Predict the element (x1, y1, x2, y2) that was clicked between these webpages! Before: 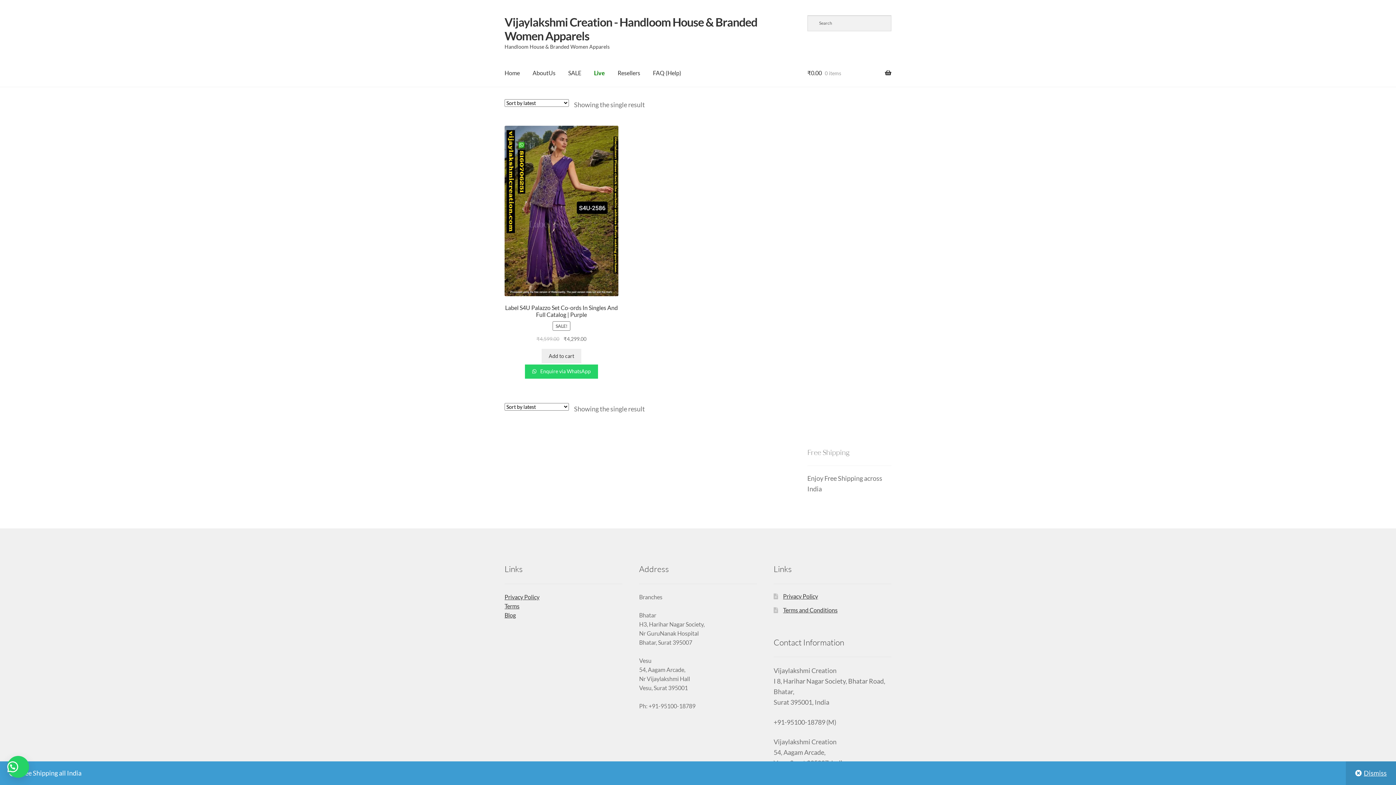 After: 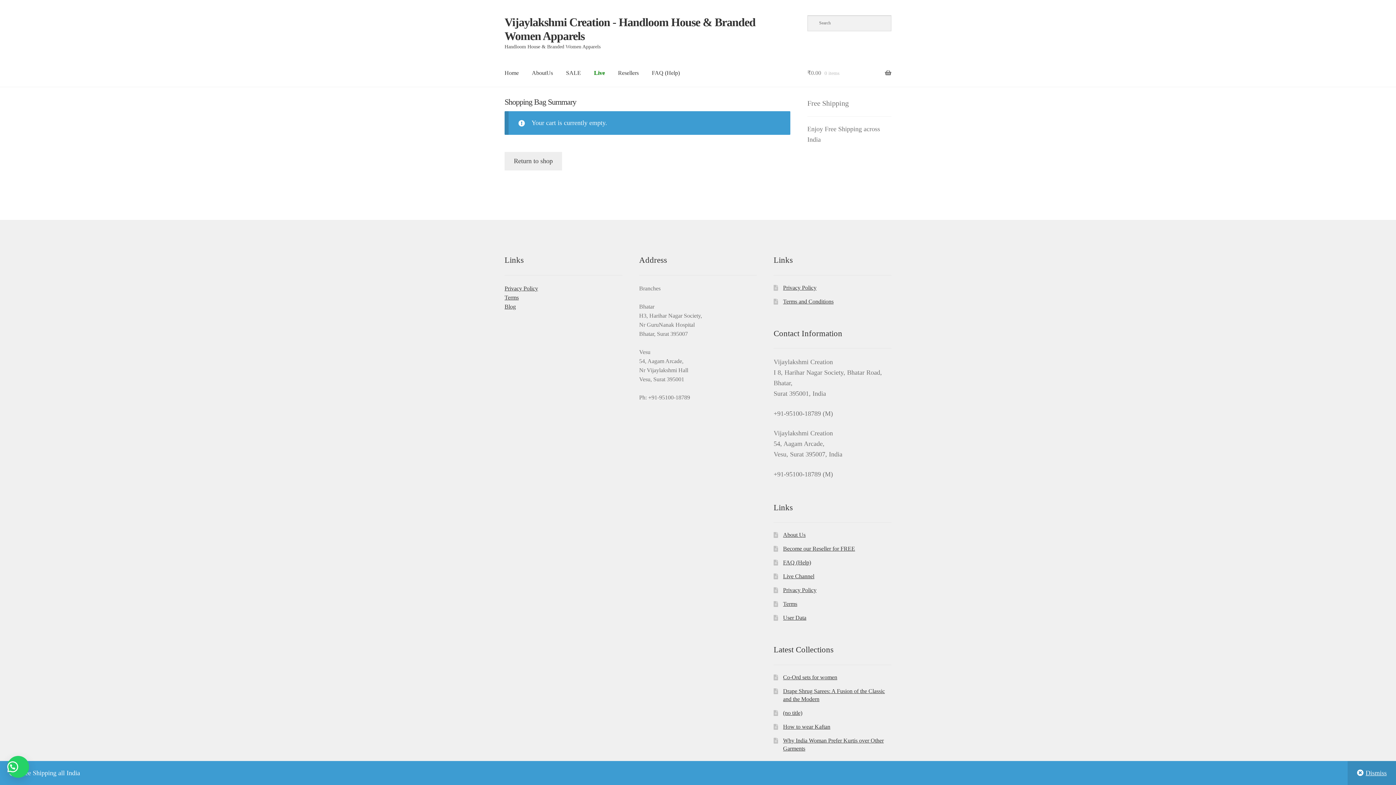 Action: label: ₹0.00 0 items bbox: (807, 59, 891, 87)